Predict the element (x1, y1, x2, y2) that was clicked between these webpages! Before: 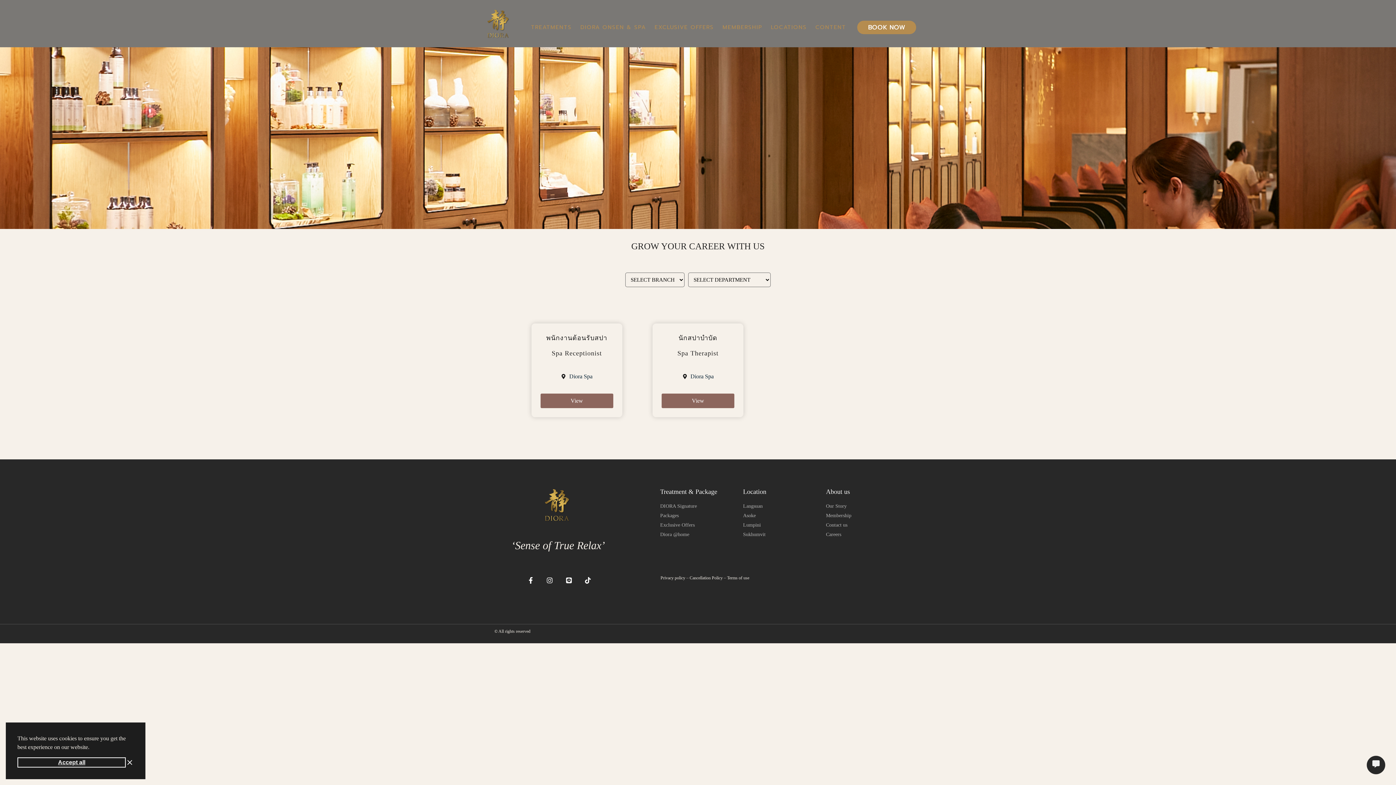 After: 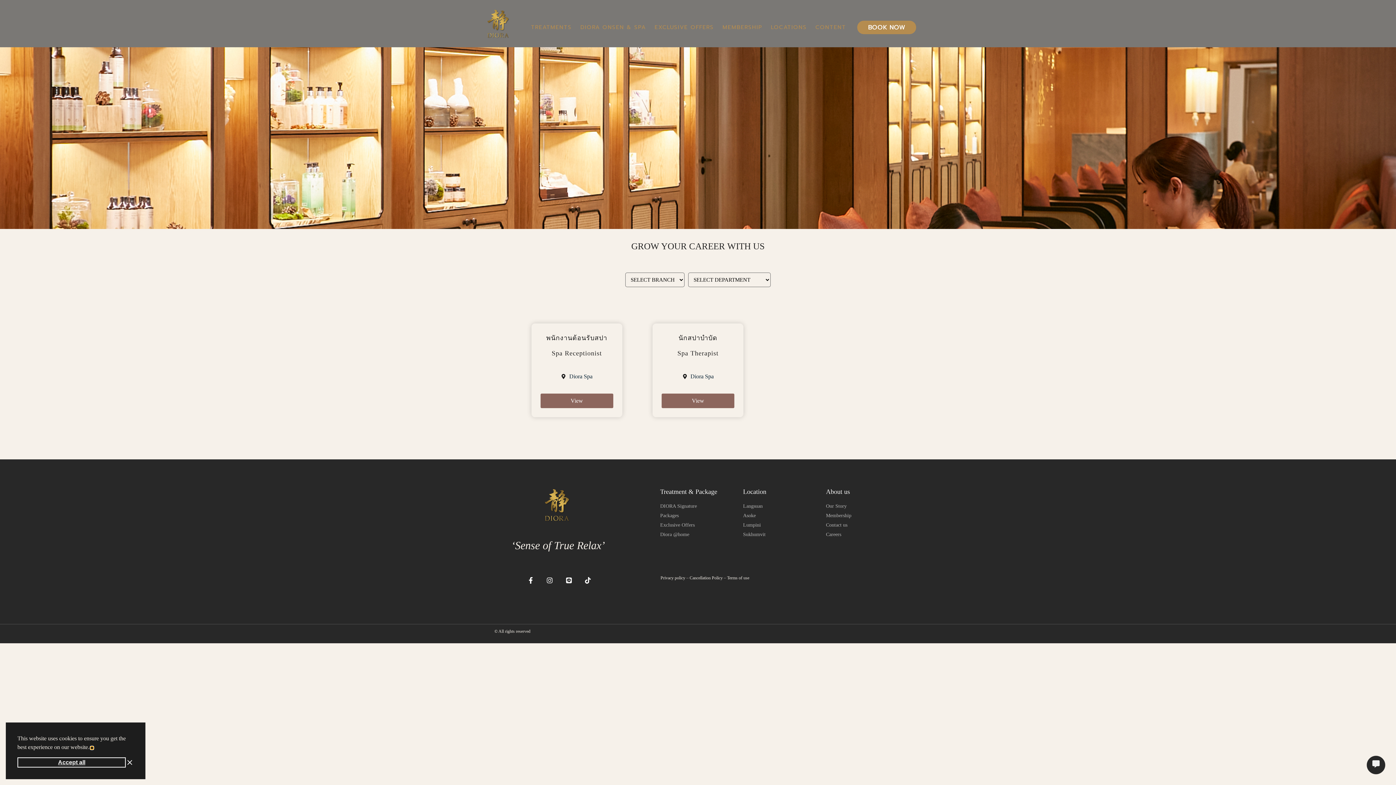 Action: label: learn more about cookies bbox: (90, 747, 93, 749)